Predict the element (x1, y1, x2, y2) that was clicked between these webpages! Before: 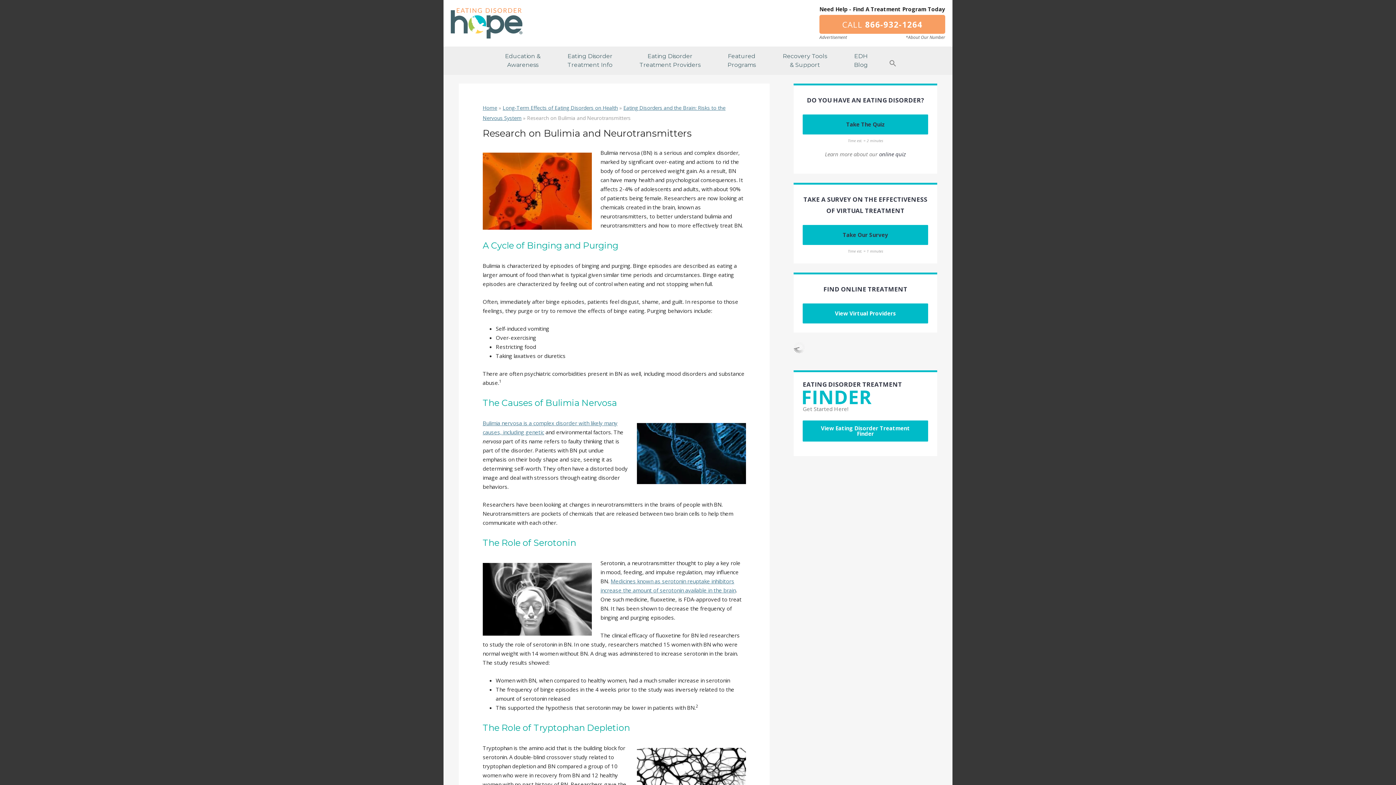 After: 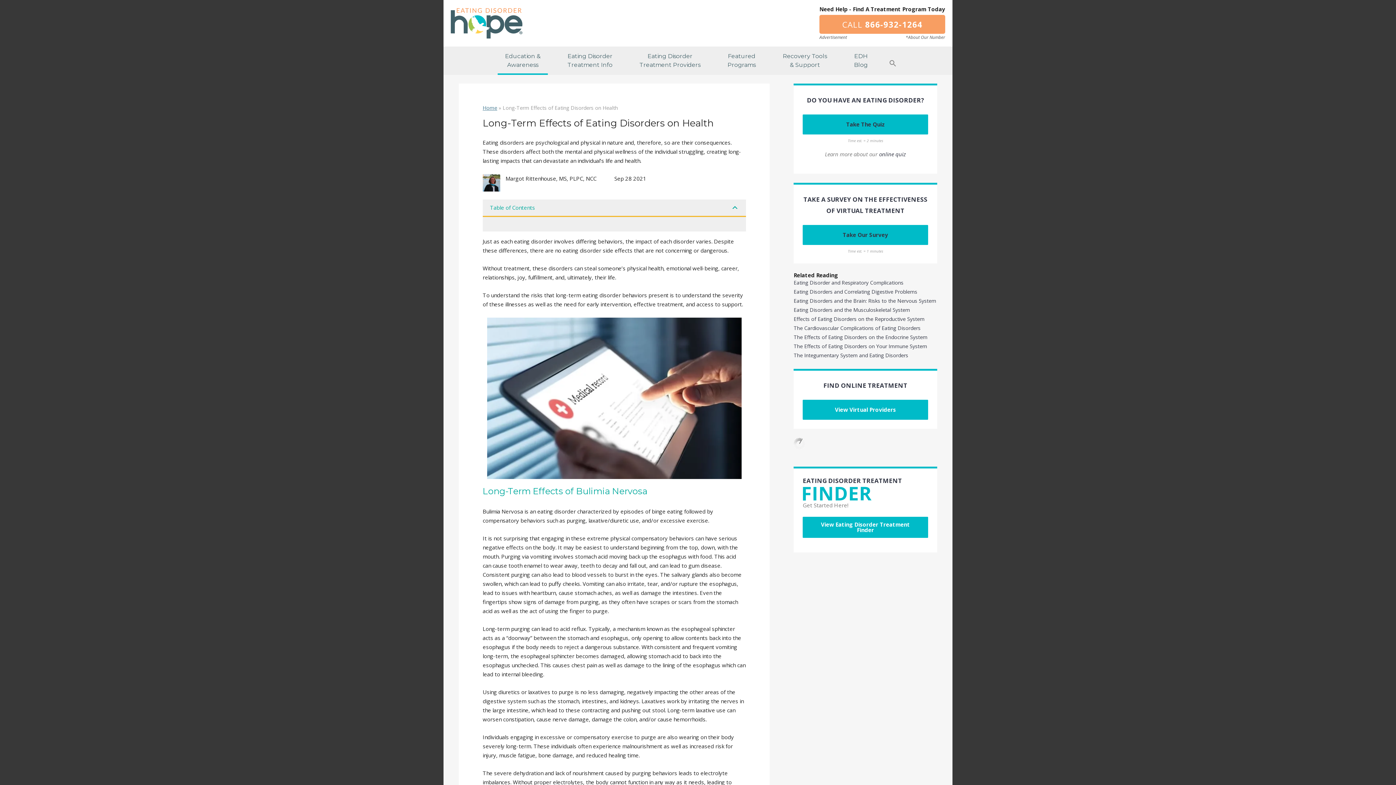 Action: bbox: (502, 104, 618, 111) label: Long-Term Effects of Eating Disorders on Health